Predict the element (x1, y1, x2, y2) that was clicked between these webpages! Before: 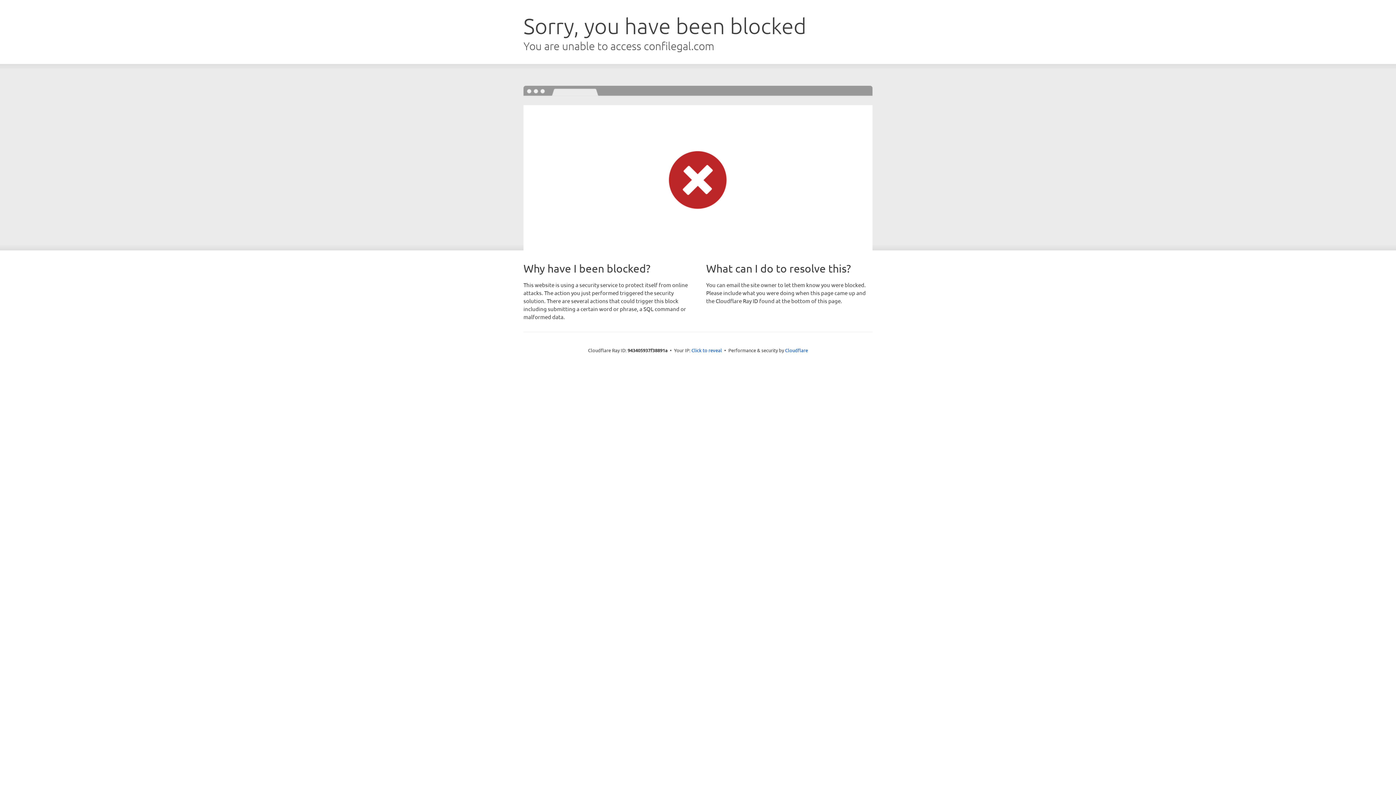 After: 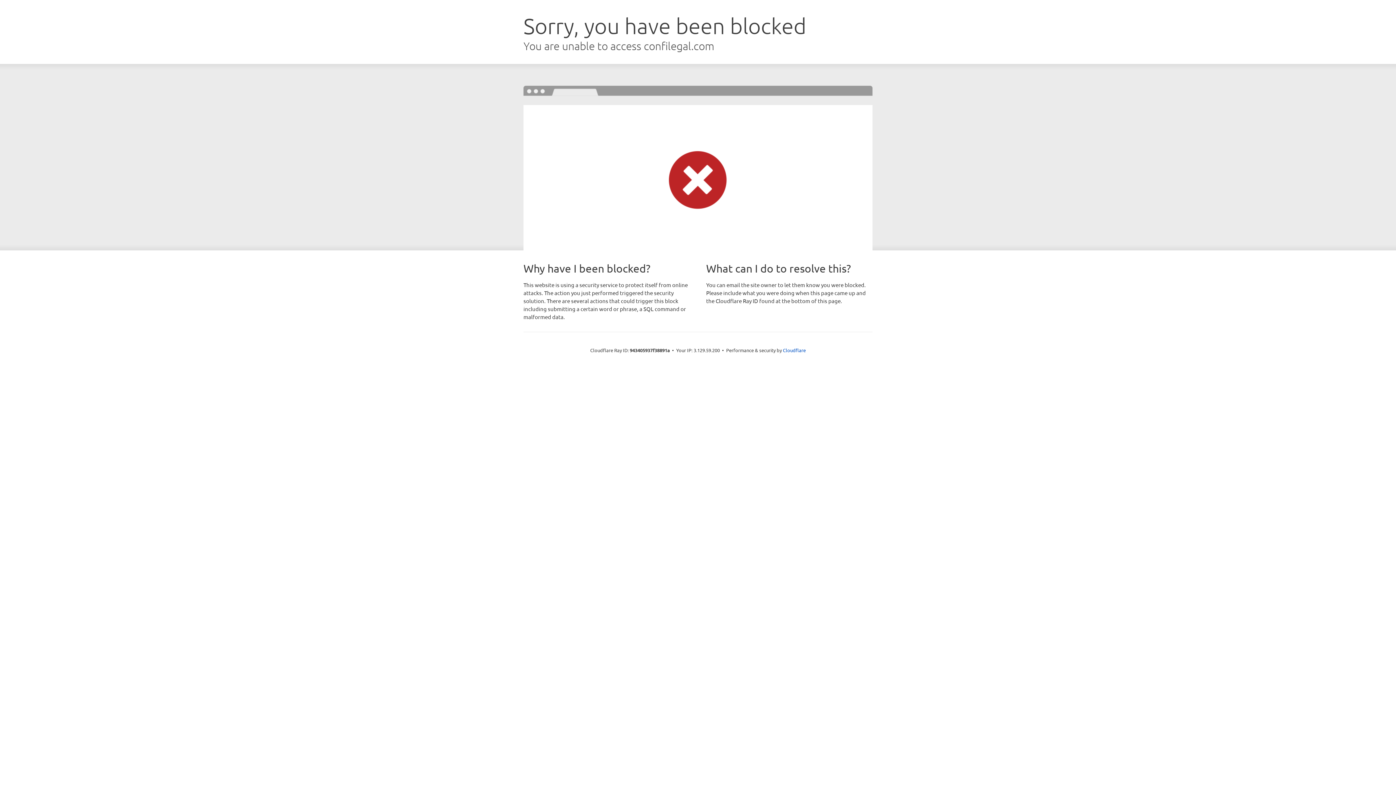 Action: bbox: (691, 346, 722, 353) label: Click to reveal